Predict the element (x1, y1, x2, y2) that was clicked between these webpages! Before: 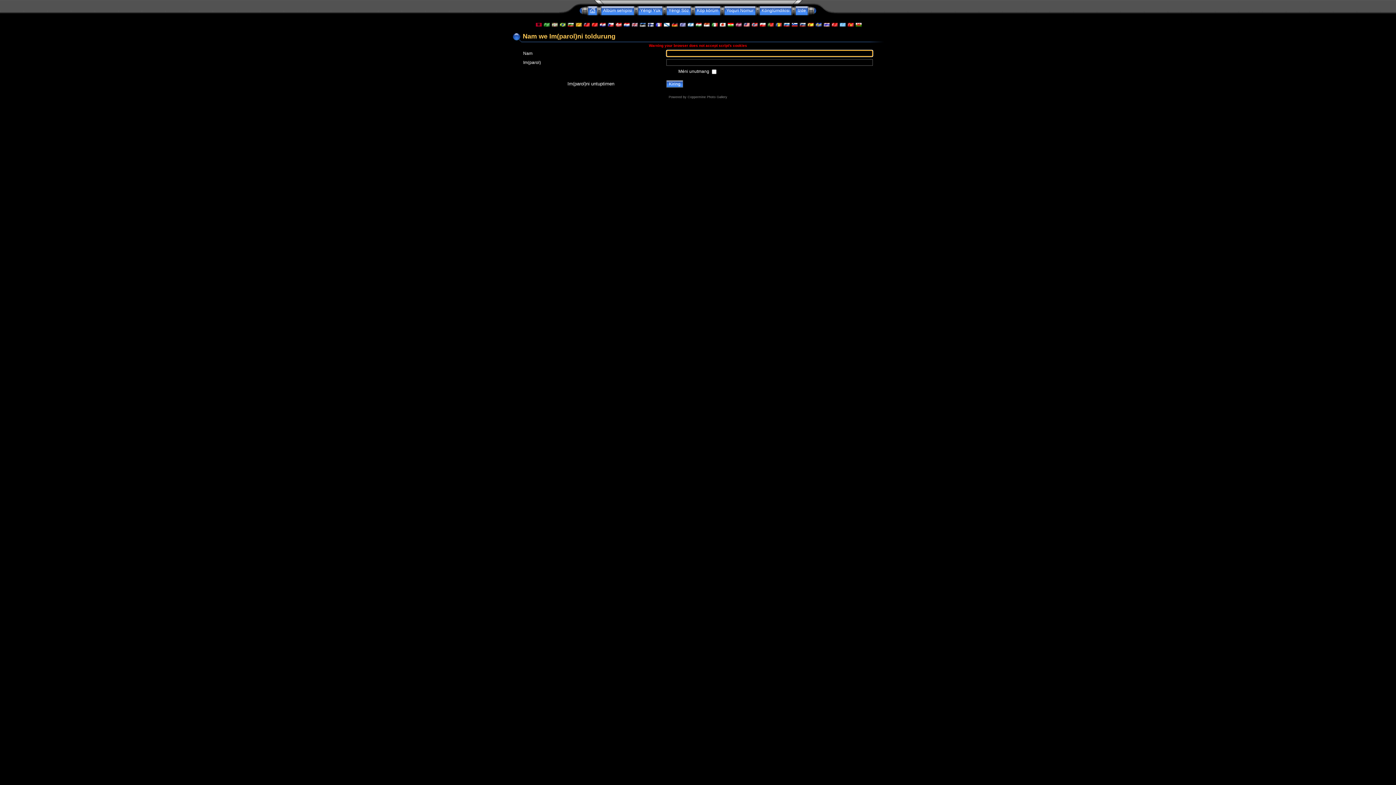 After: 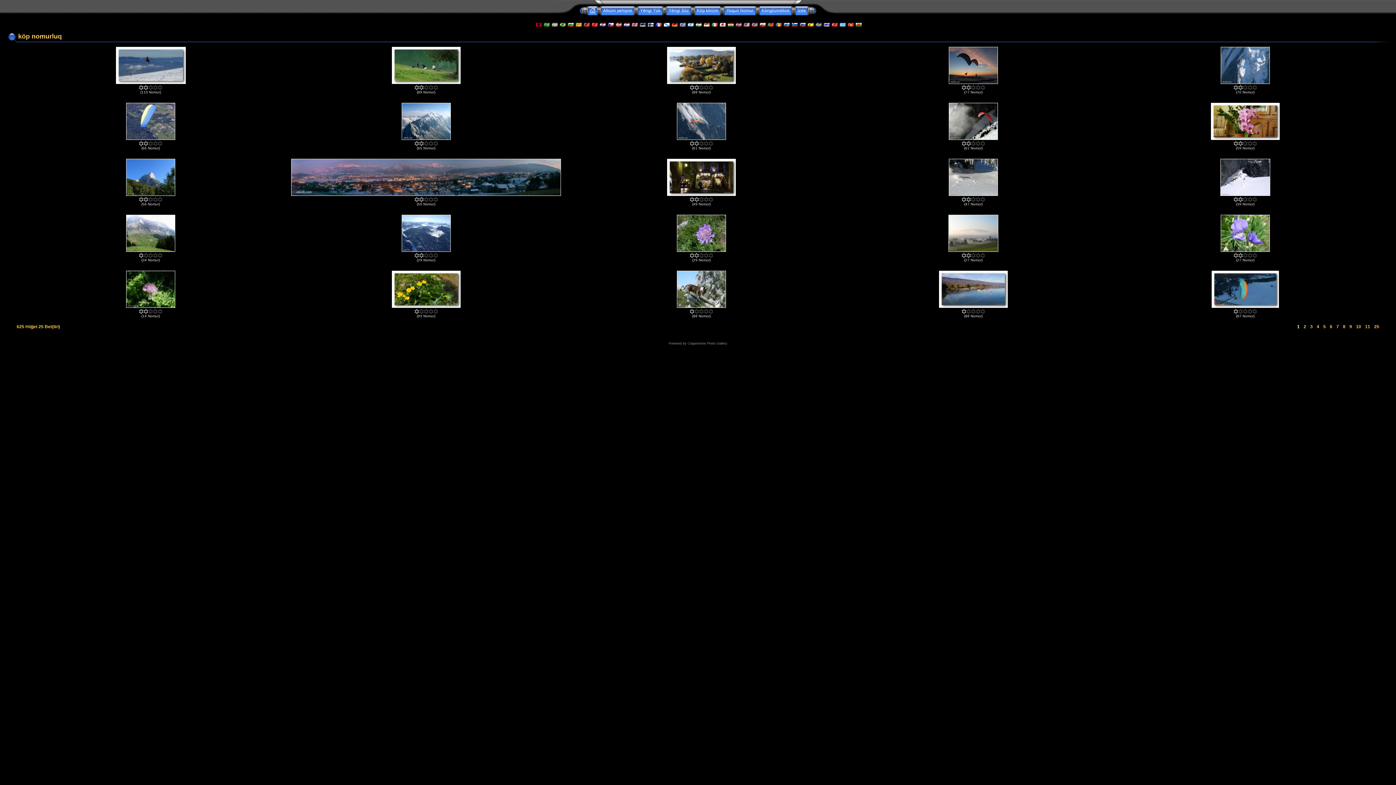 Action: bbox: (724, 8, 755, 13) label: Yoquri Nomur